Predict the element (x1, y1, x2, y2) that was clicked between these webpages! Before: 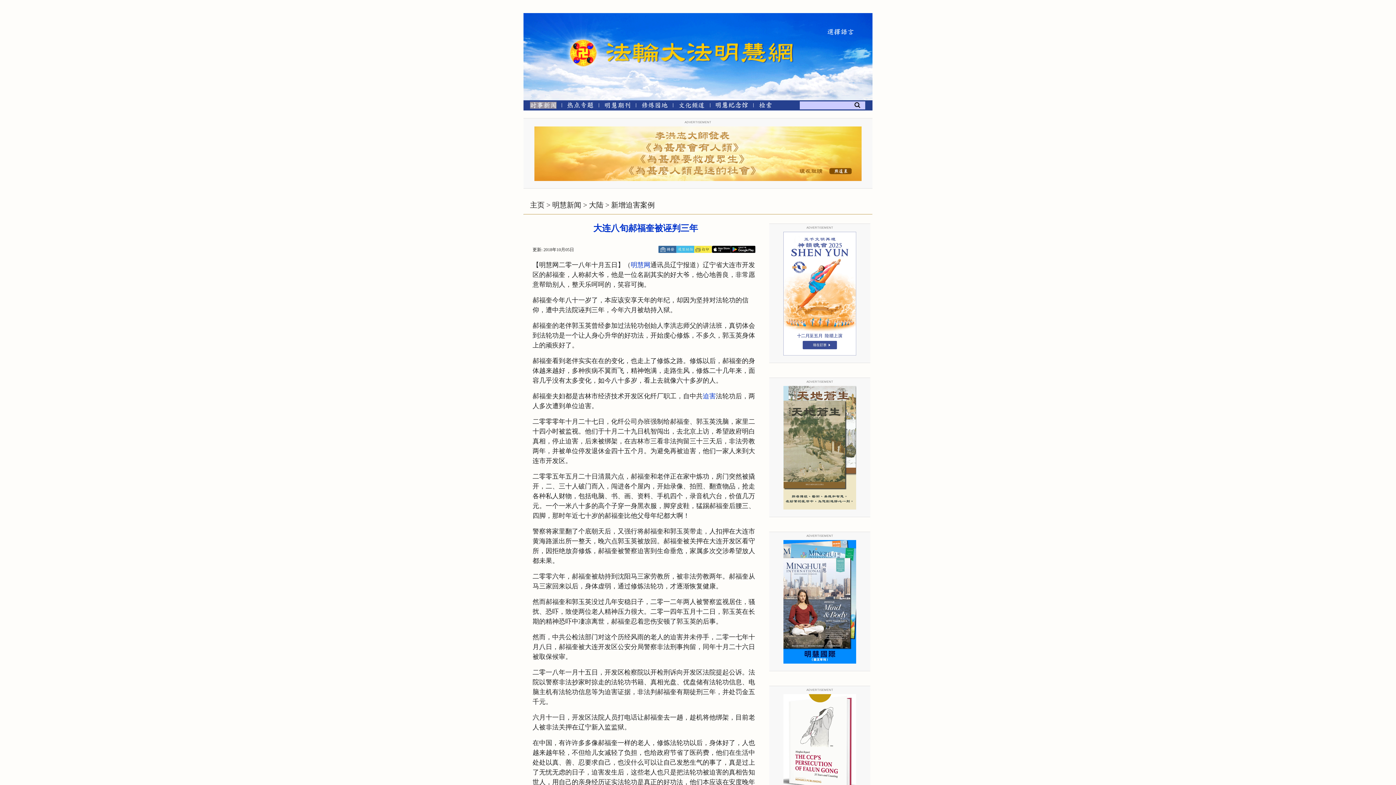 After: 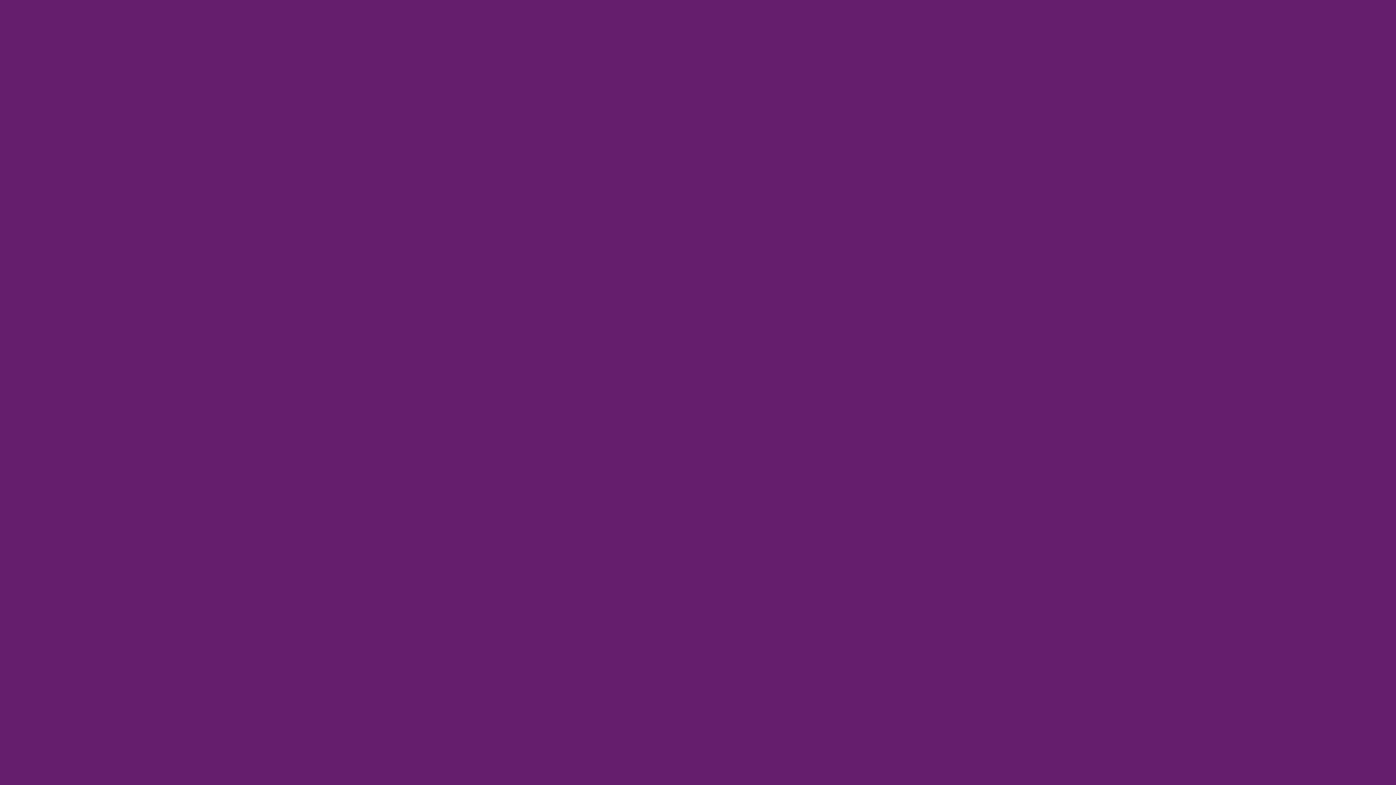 Action: bbox: (783, 350, 856, 356)